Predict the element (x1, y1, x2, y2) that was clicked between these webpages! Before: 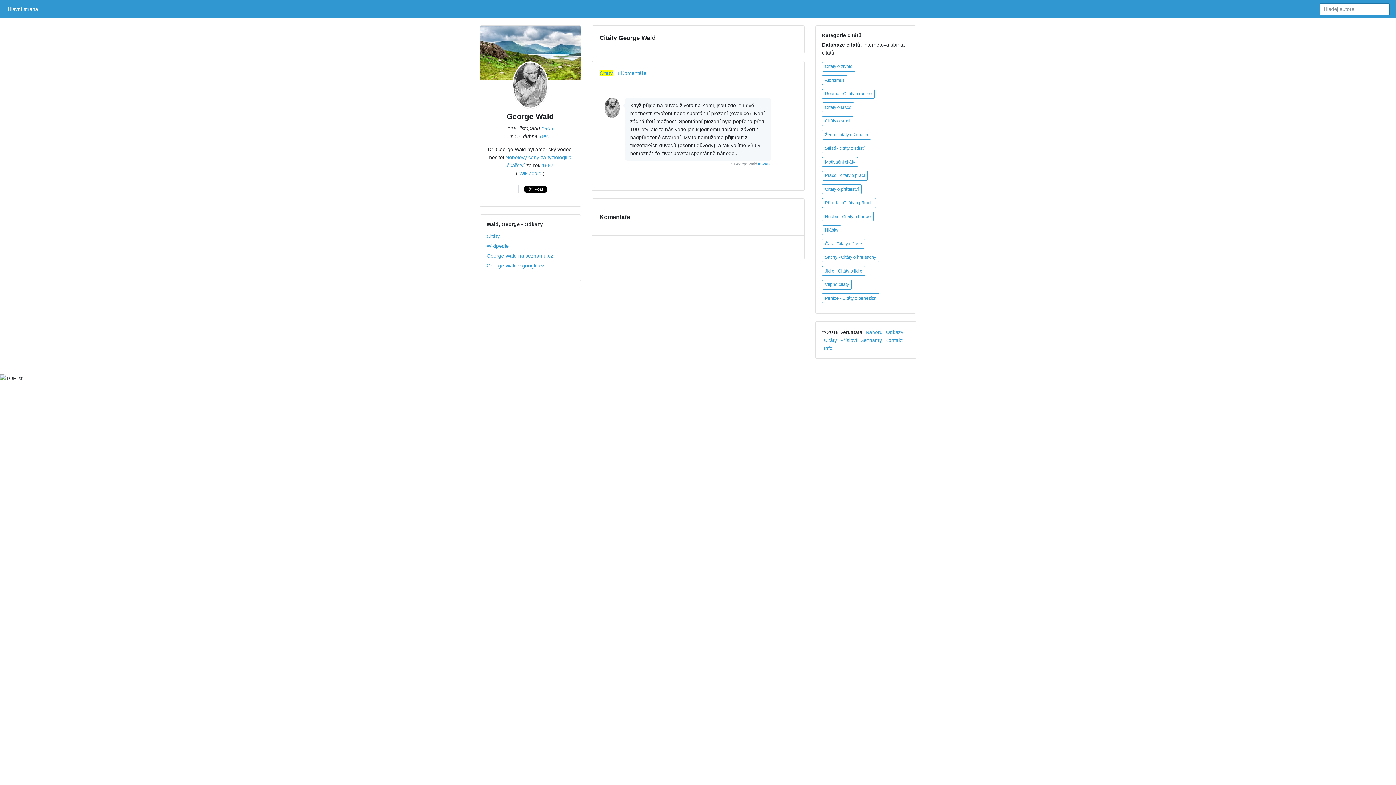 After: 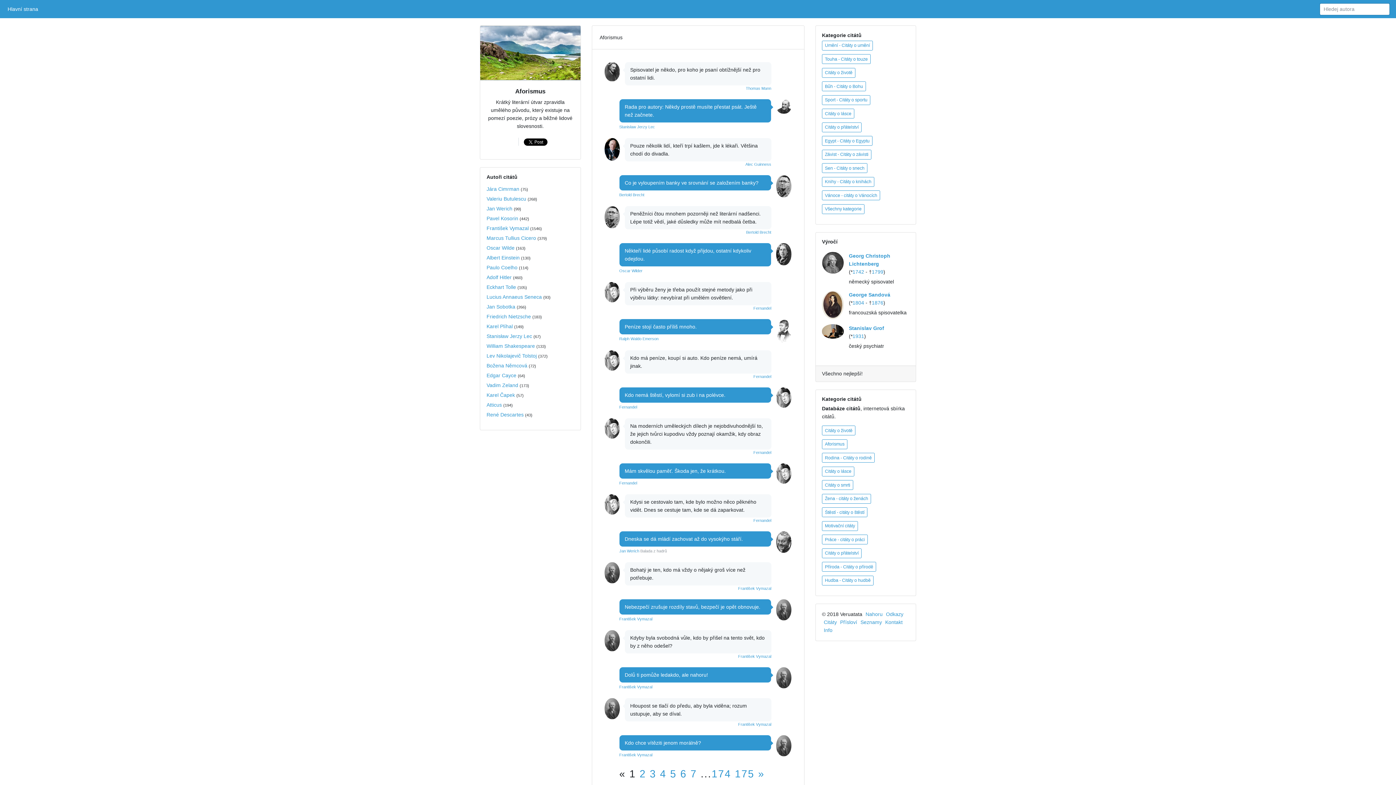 Action: bbox: (822, 78, 847, 84) label: Aforismus